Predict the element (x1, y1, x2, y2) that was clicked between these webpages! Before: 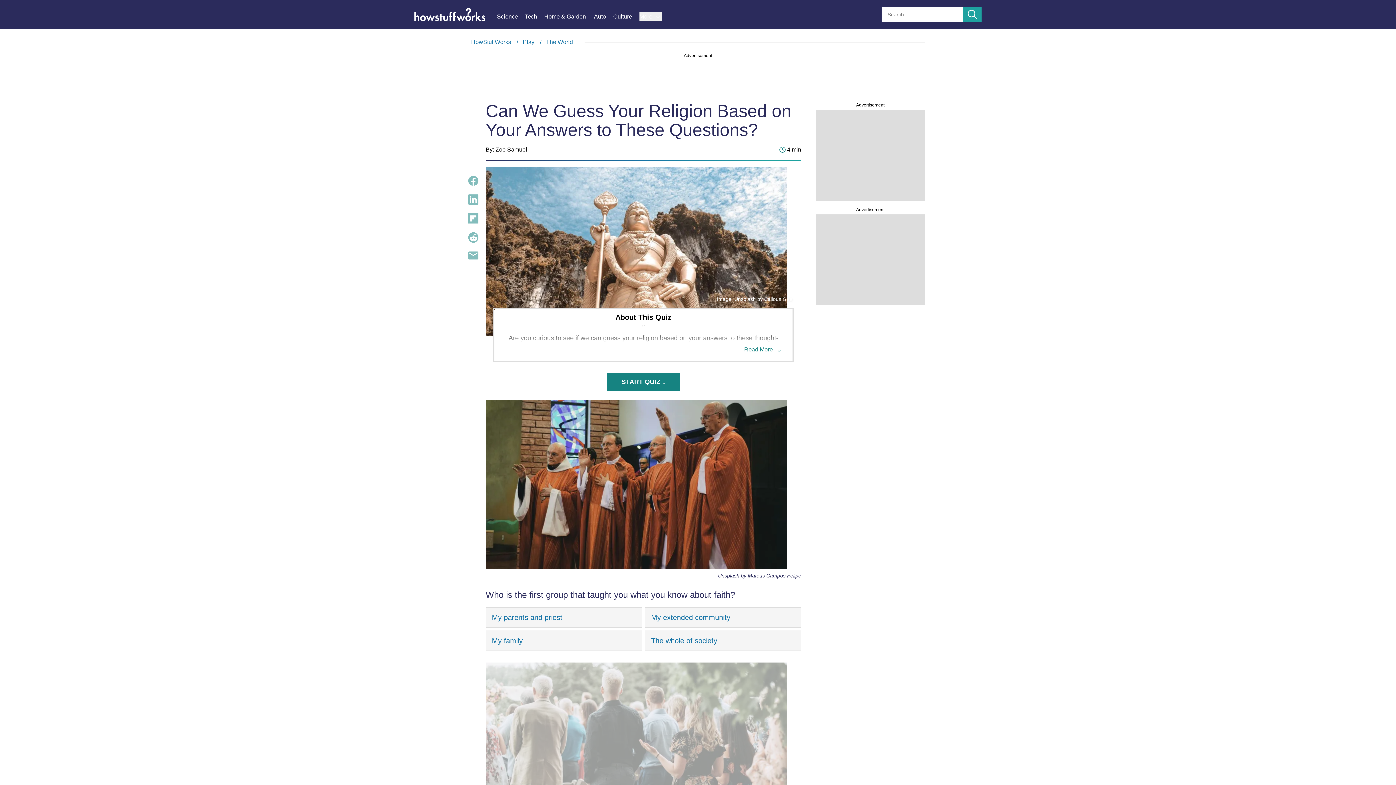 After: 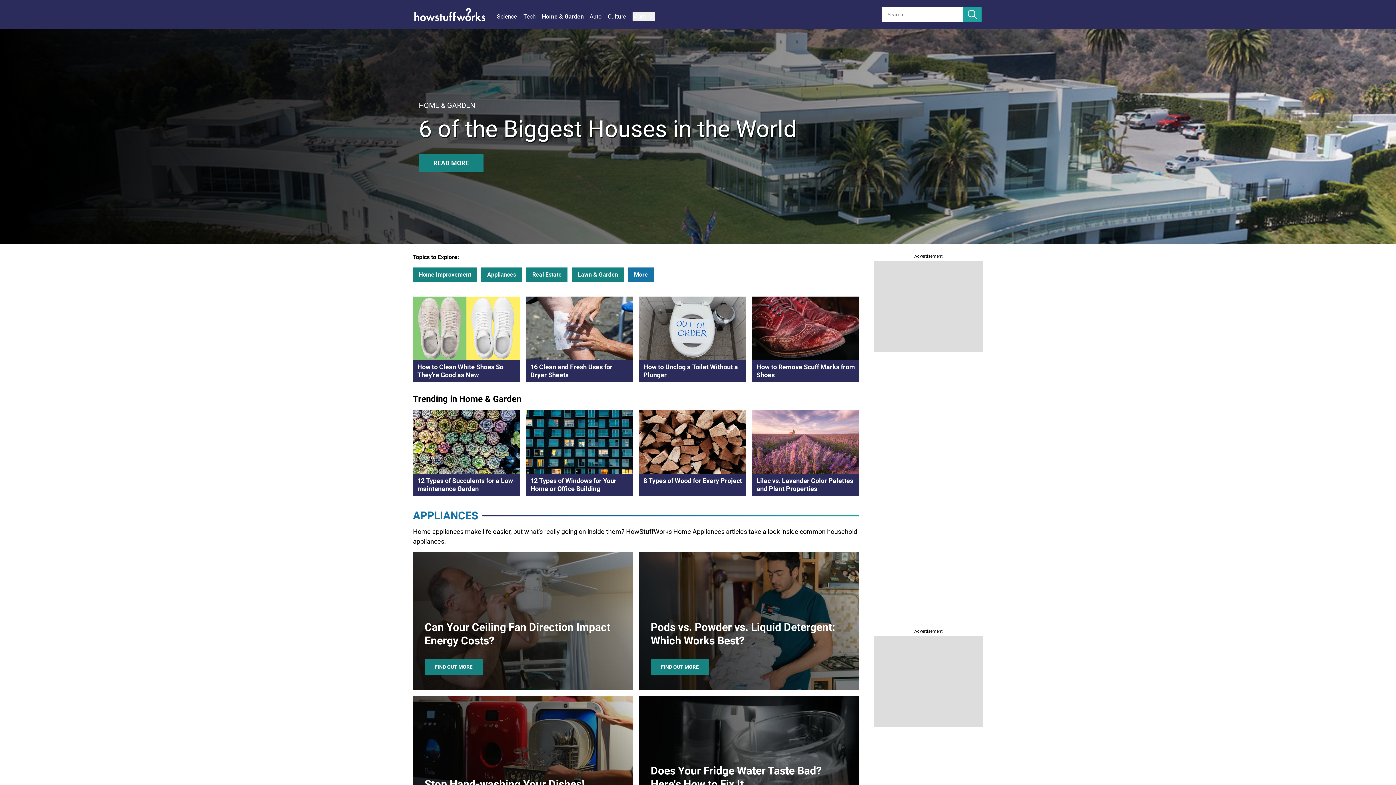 Action: label: Home & Garden bbox: (544, 12, 594, 21)